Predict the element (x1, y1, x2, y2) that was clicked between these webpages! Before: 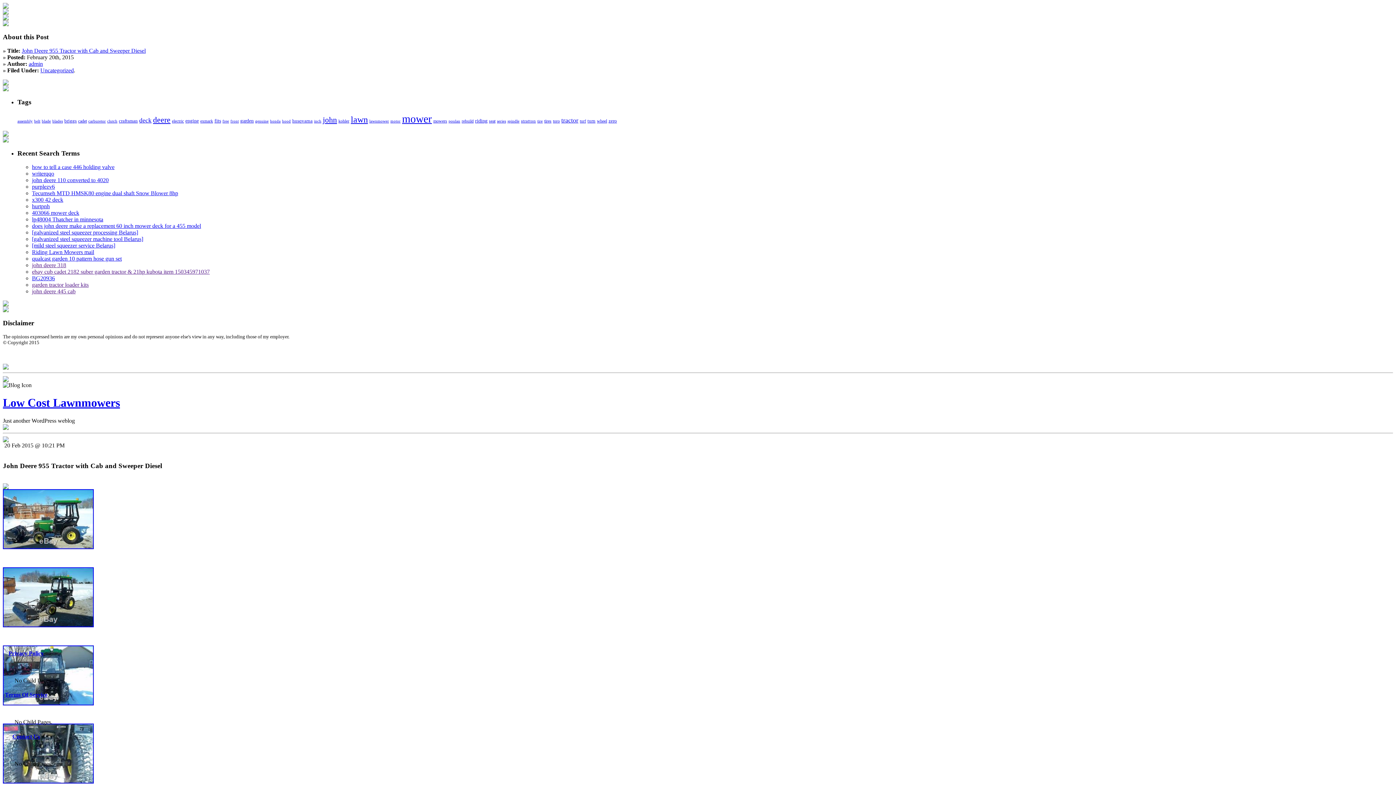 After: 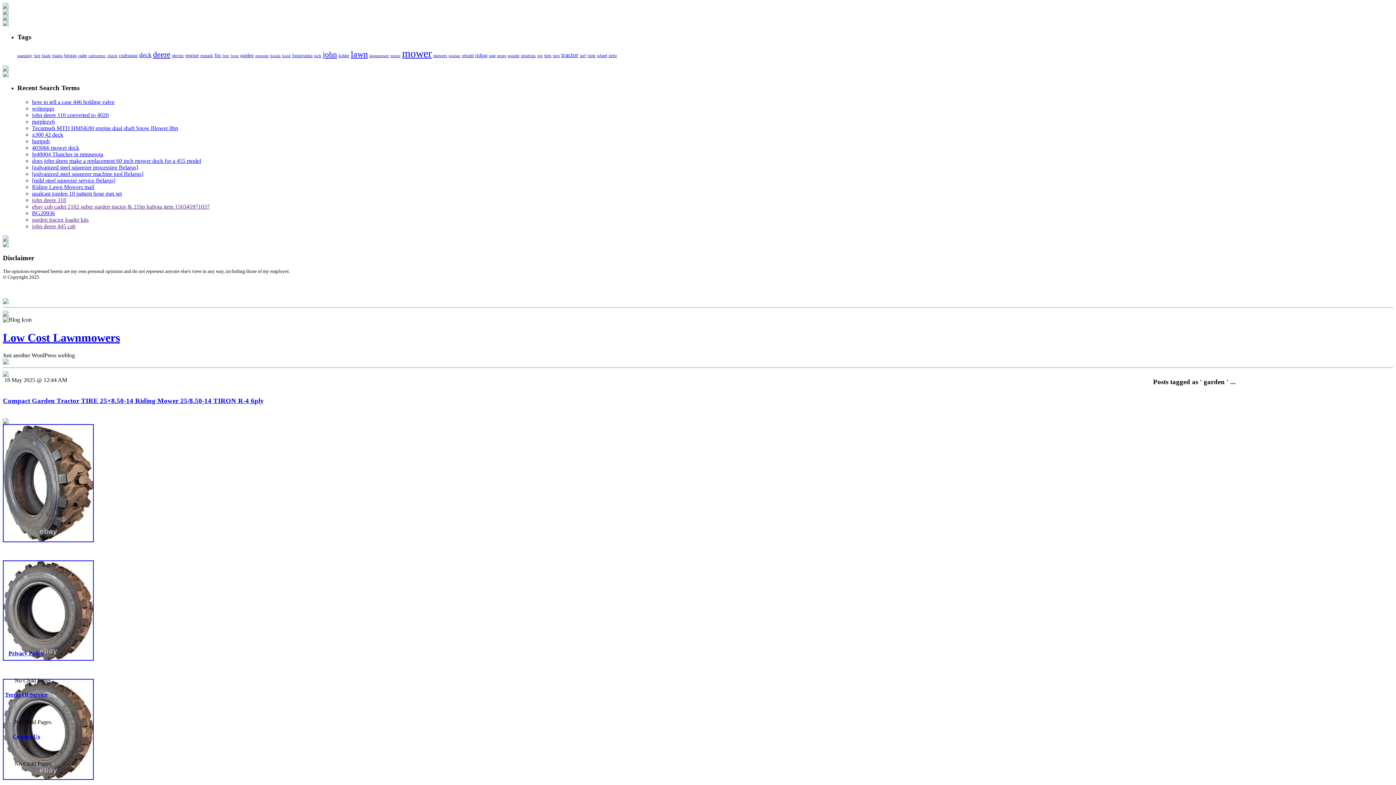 Action: bbox: (240, 118, 253, 123) label: garden